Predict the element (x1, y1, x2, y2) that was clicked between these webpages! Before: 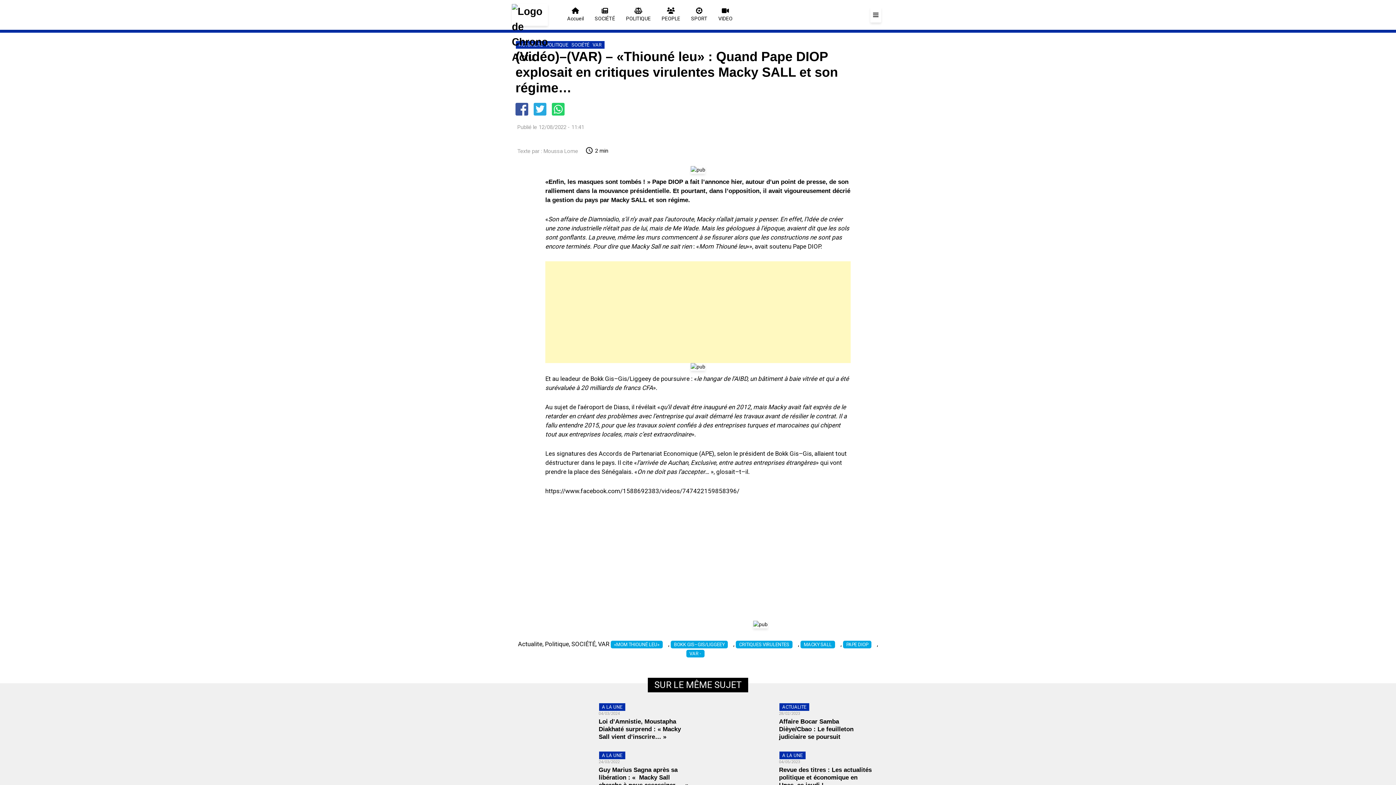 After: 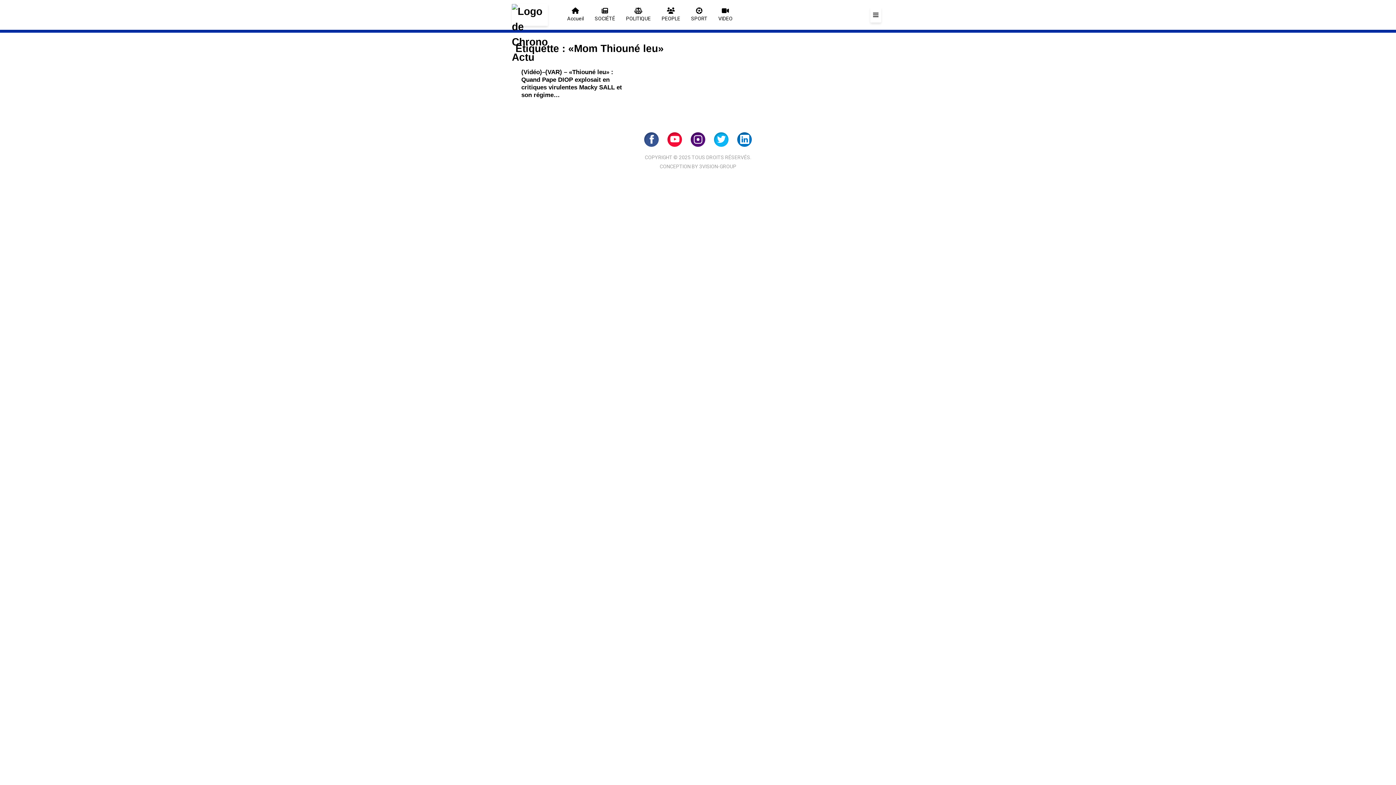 Action: label: «MOM THIOUNÉ LEU» bbox: (610, 641, 662, 648)